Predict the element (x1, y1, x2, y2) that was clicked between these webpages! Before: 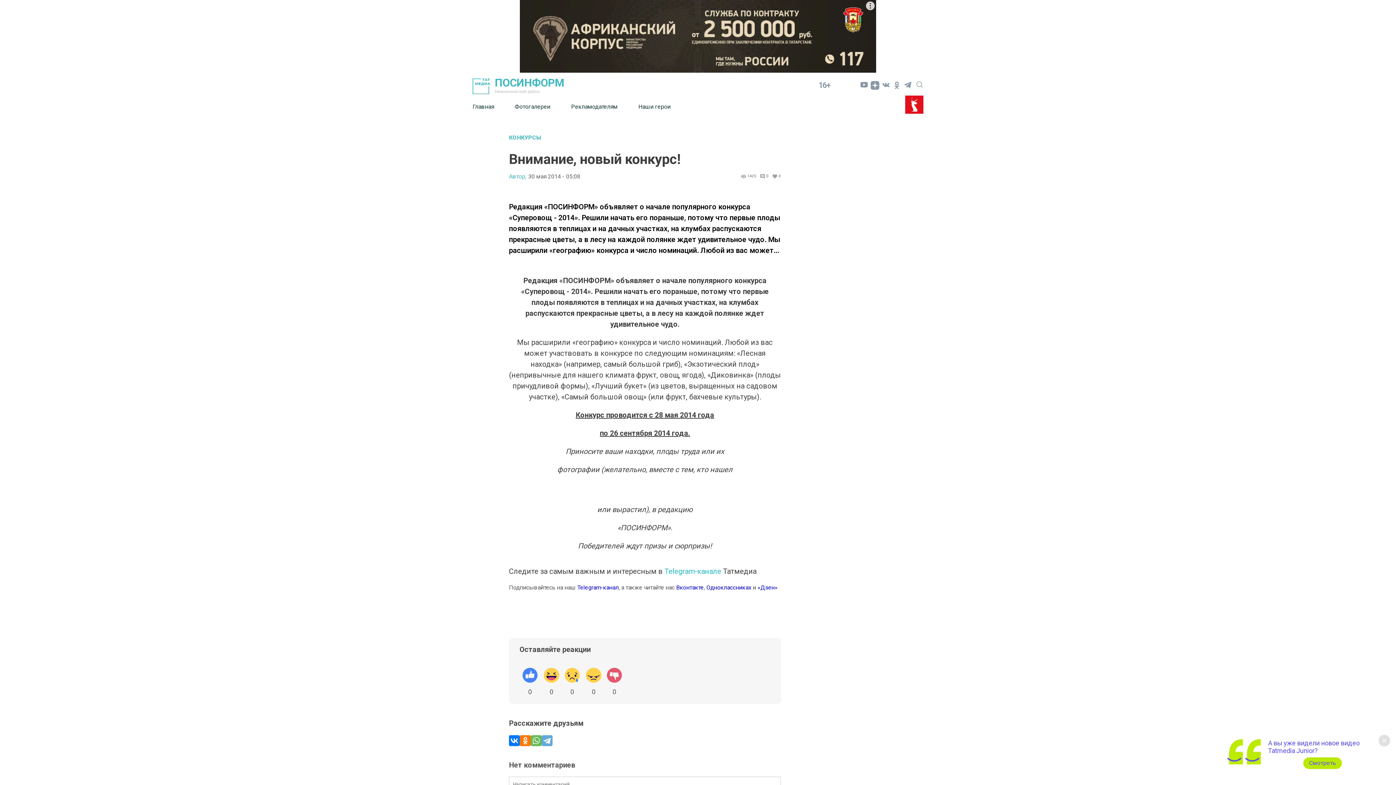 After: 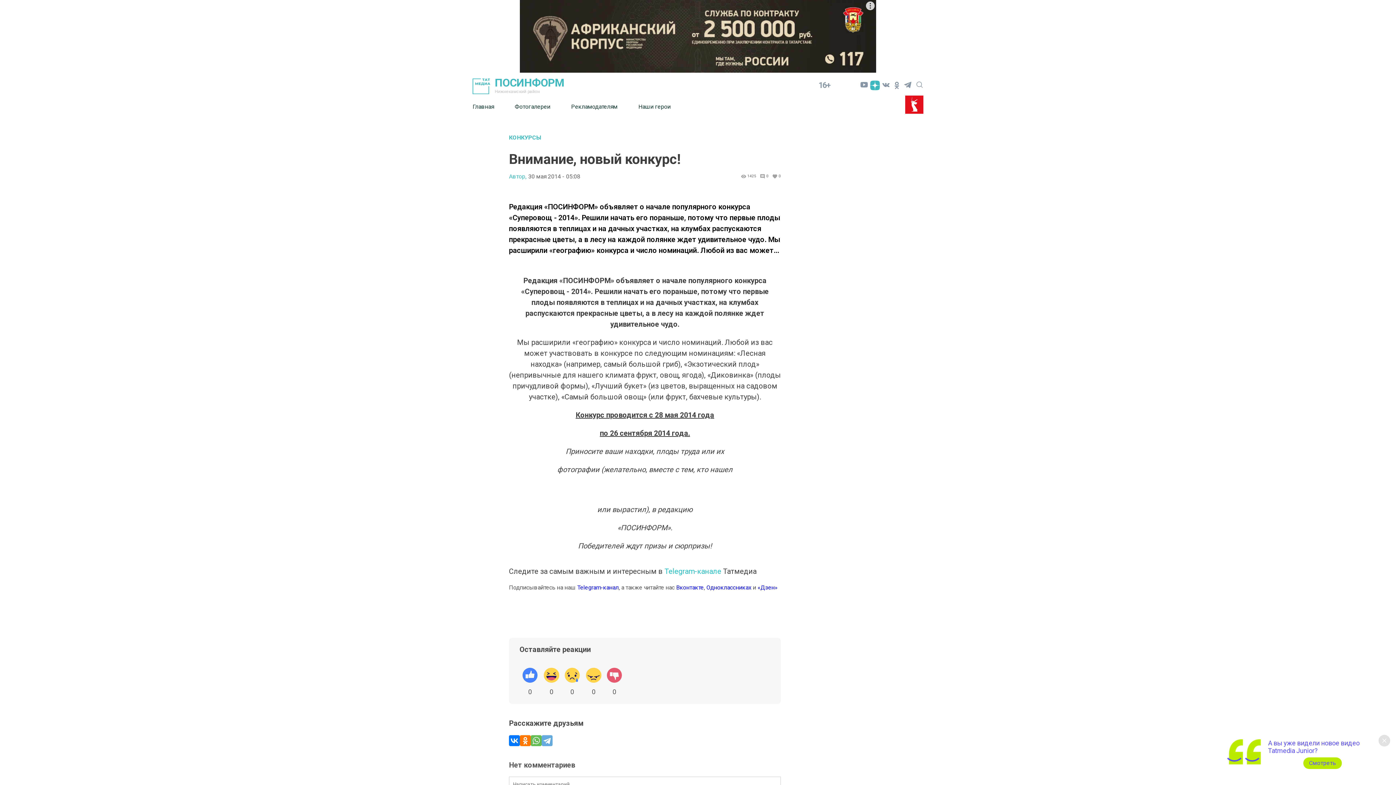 Action: bbox: (869, 79, 880, 90)